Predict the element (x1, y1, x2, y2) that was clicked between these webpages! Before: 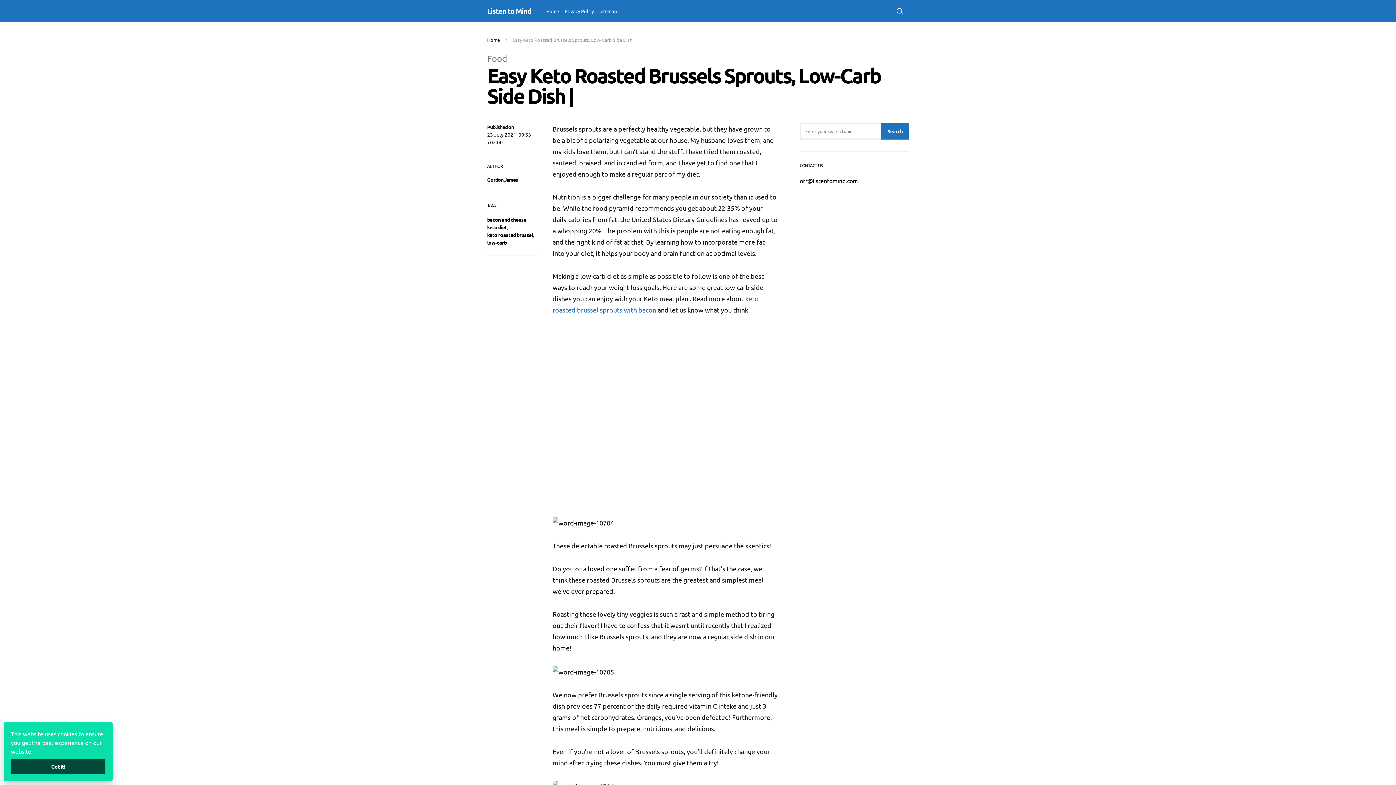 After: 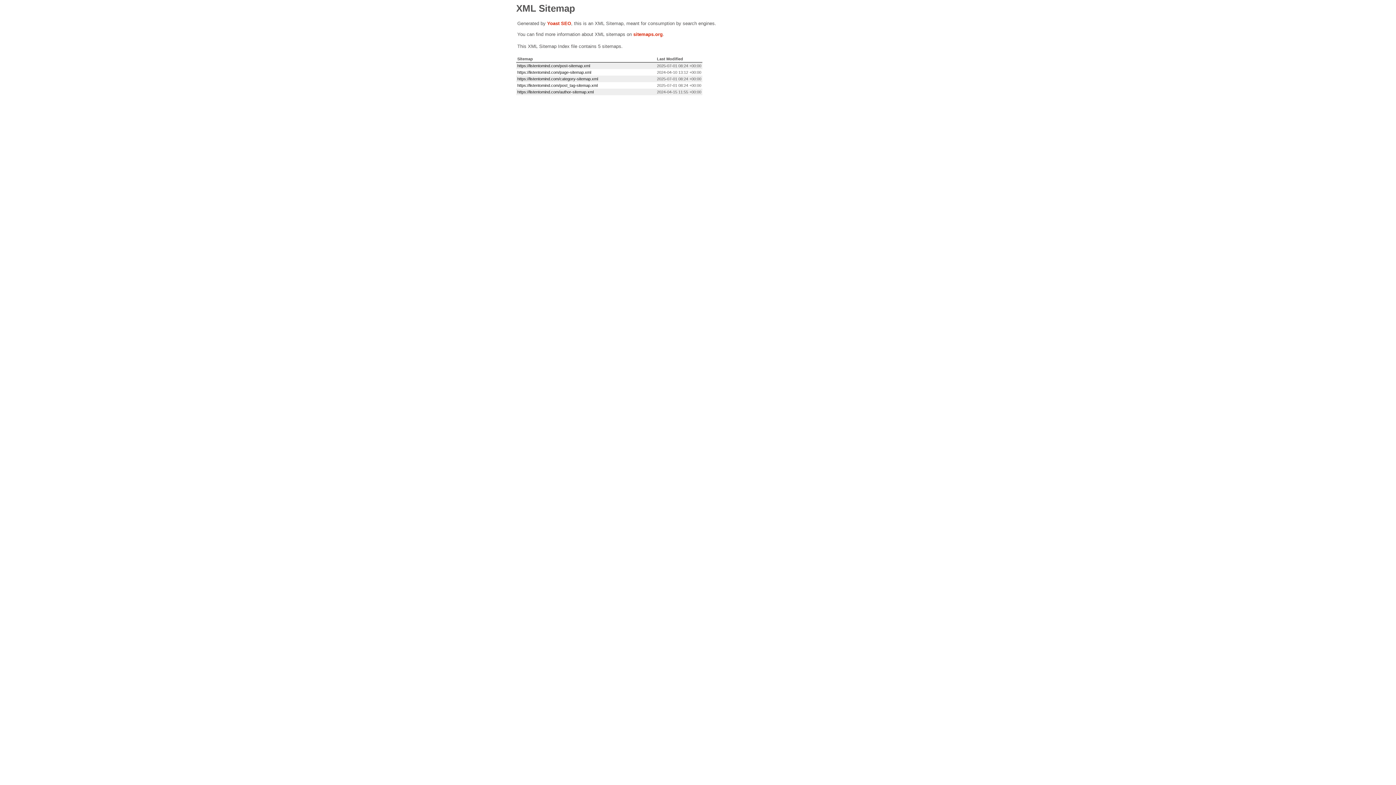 Action: label: Sitemap bbox: (596, 0, 617, 21)